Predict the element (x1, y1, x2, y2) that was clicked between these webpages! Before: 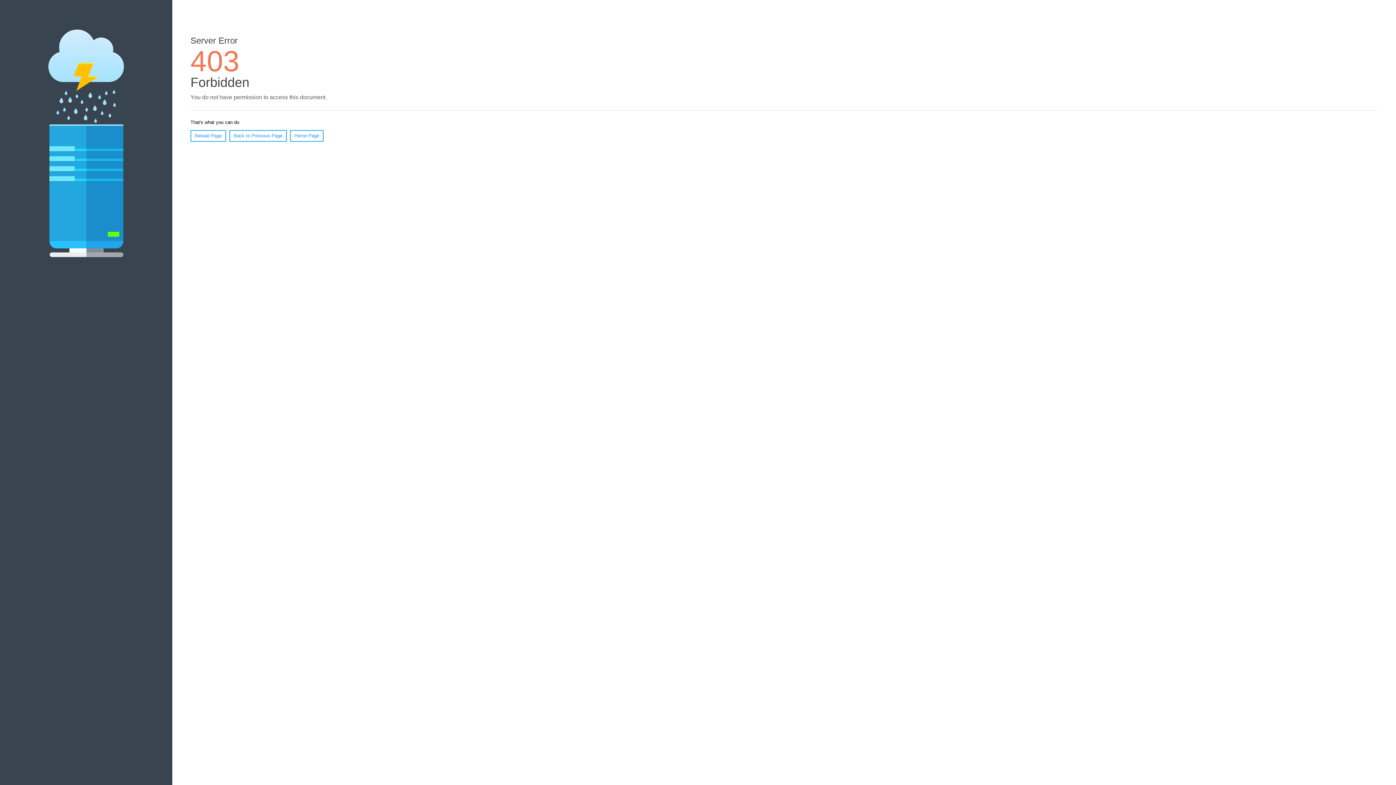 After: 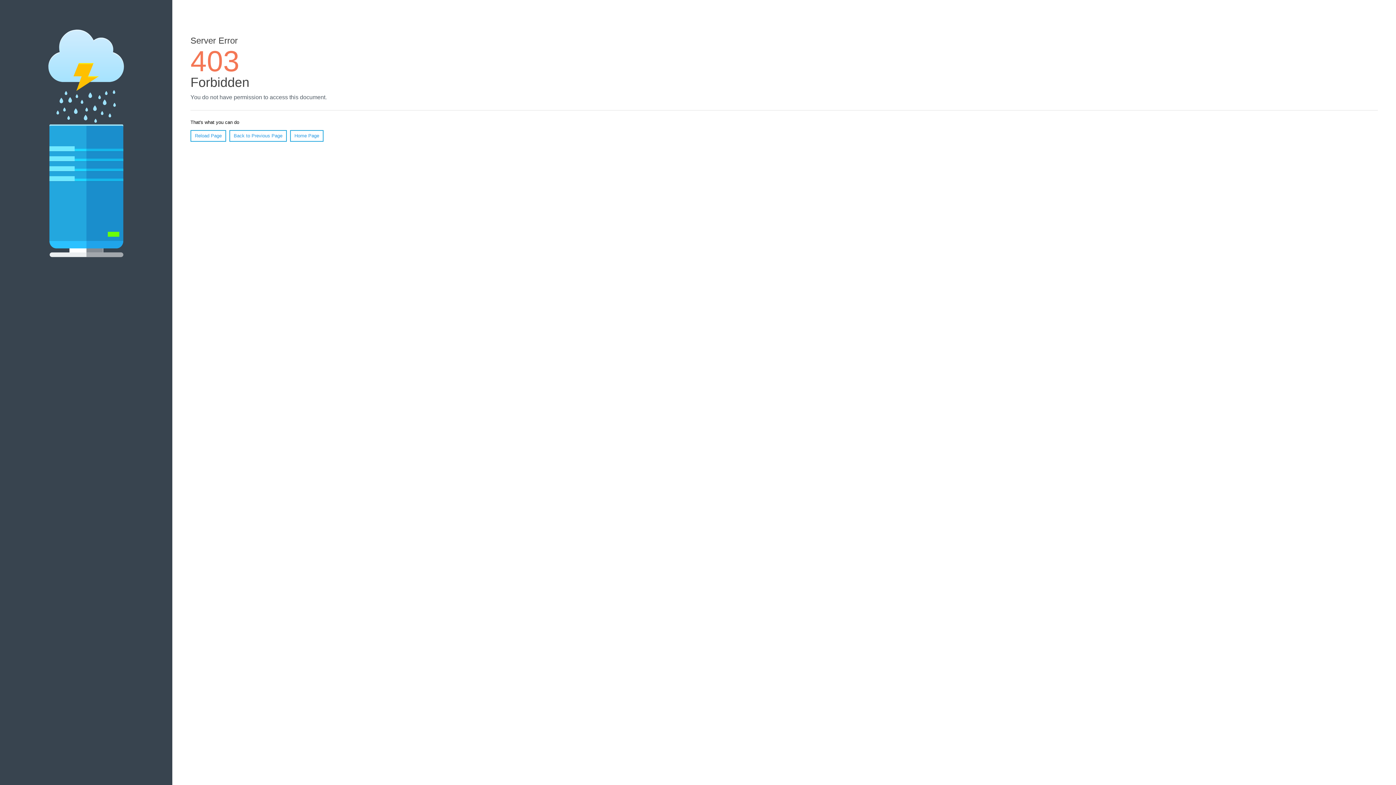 Action: label: Home Page bbox: (290, 130, 323, 141)